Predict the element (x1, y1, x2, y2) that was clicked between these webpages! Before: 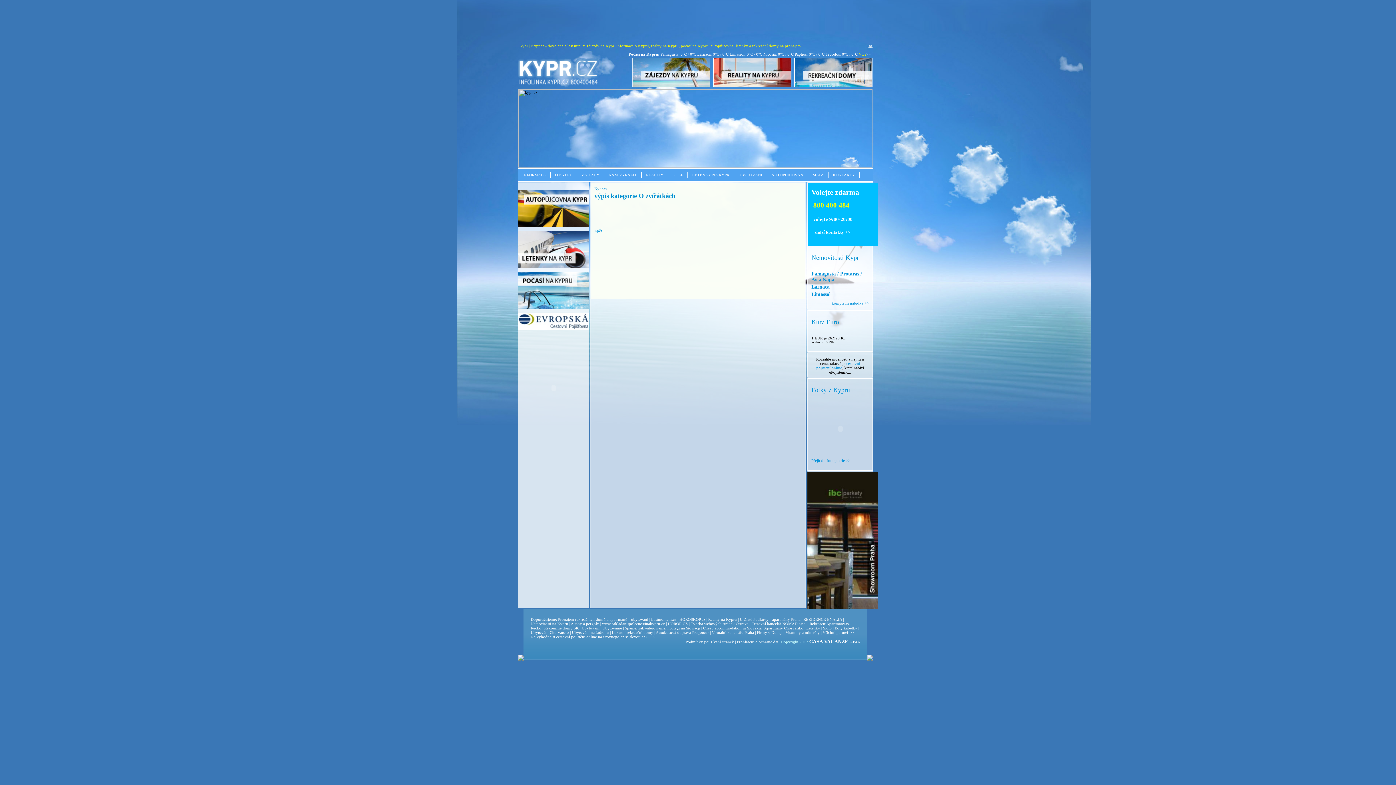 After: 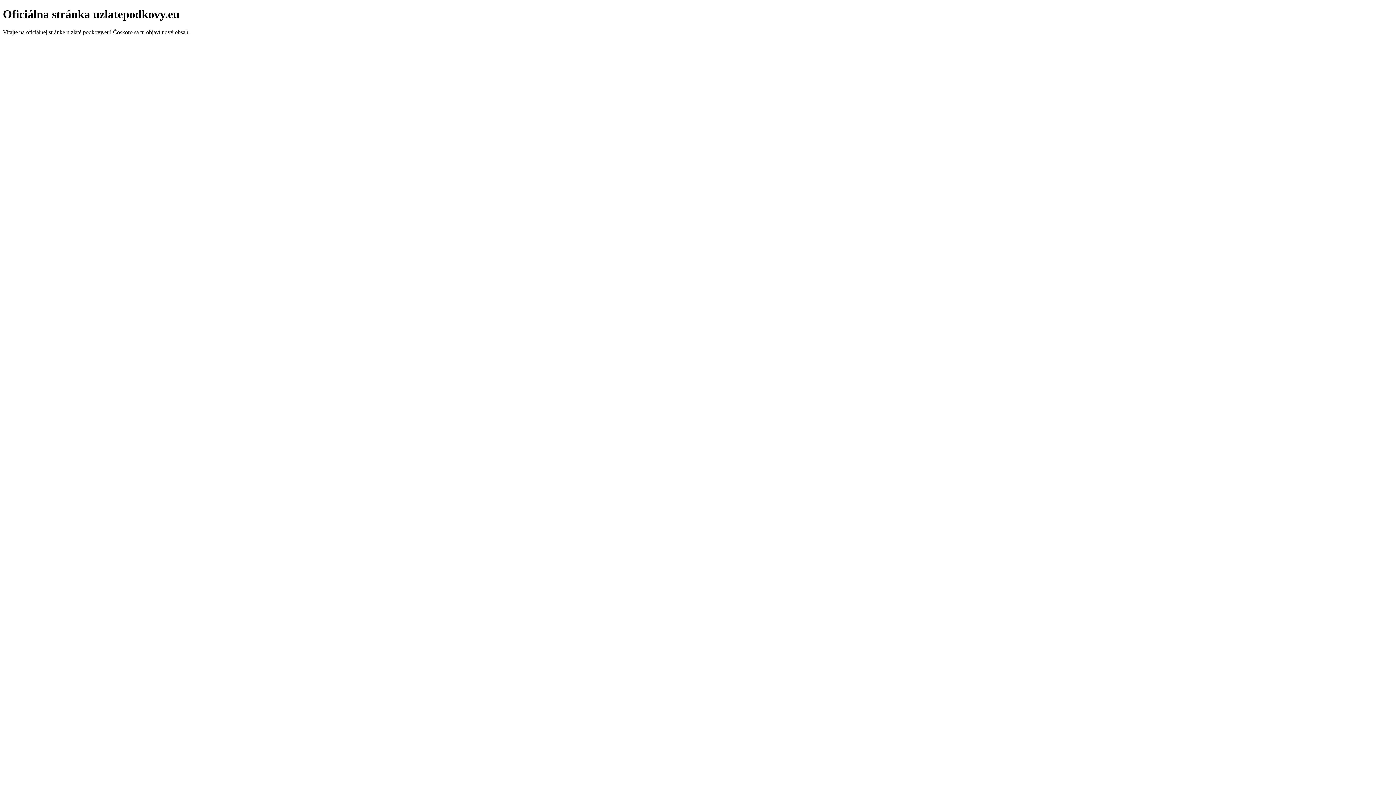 Action: label: U Zlaté Podkovy - apartmány Praha bbox: (740, 617, 800, 621)